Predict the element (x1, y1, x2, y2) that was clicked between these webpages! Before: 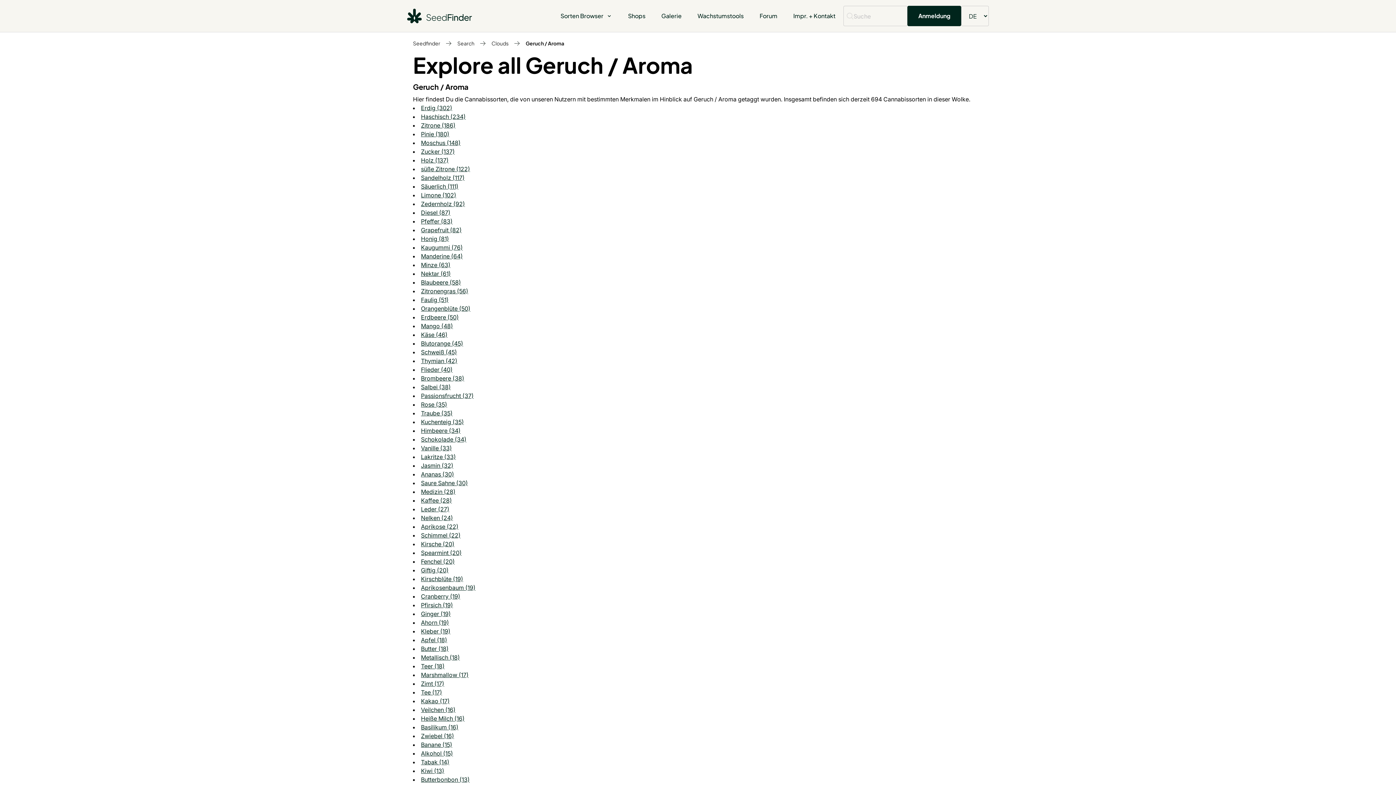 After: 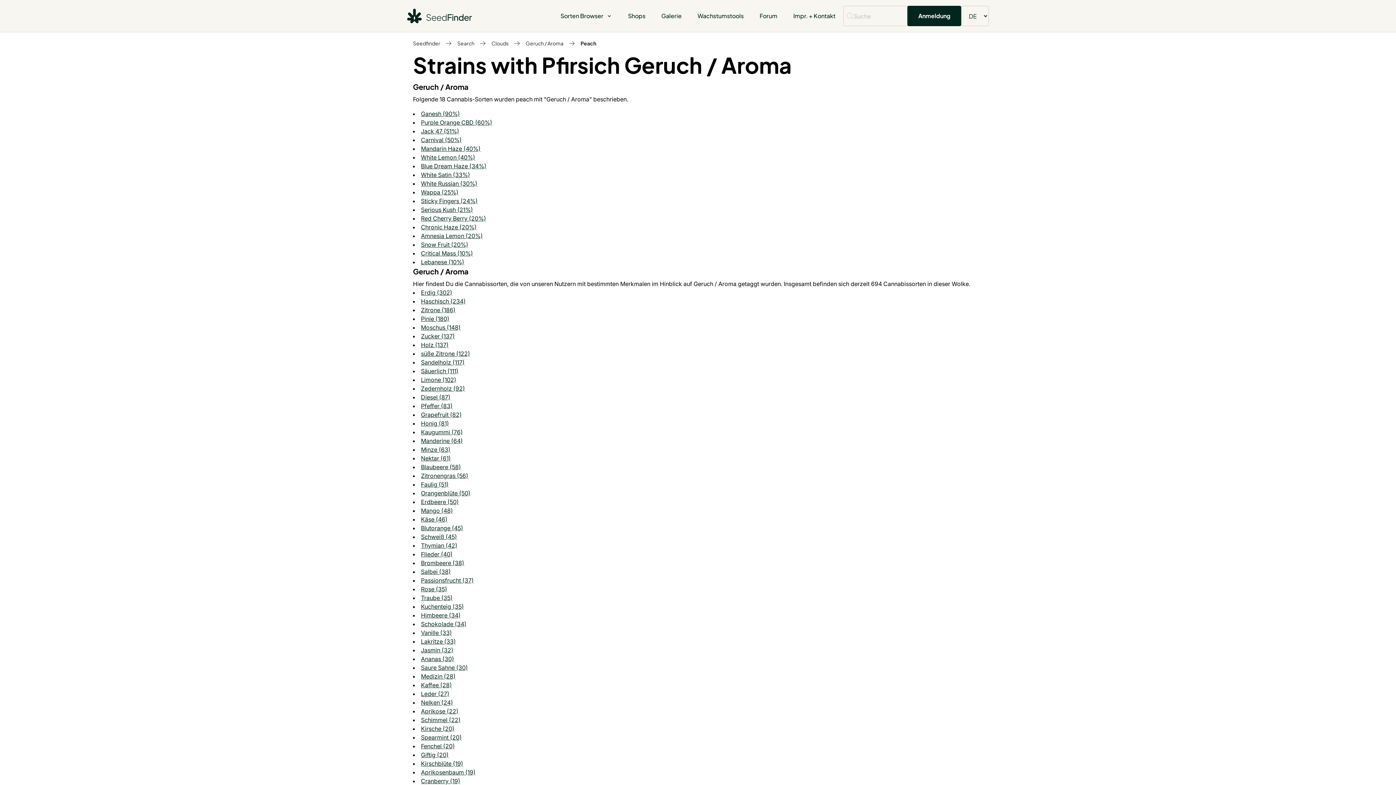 Action: bbox: (421, 601, 453, 609) label: Pfirsich (19)